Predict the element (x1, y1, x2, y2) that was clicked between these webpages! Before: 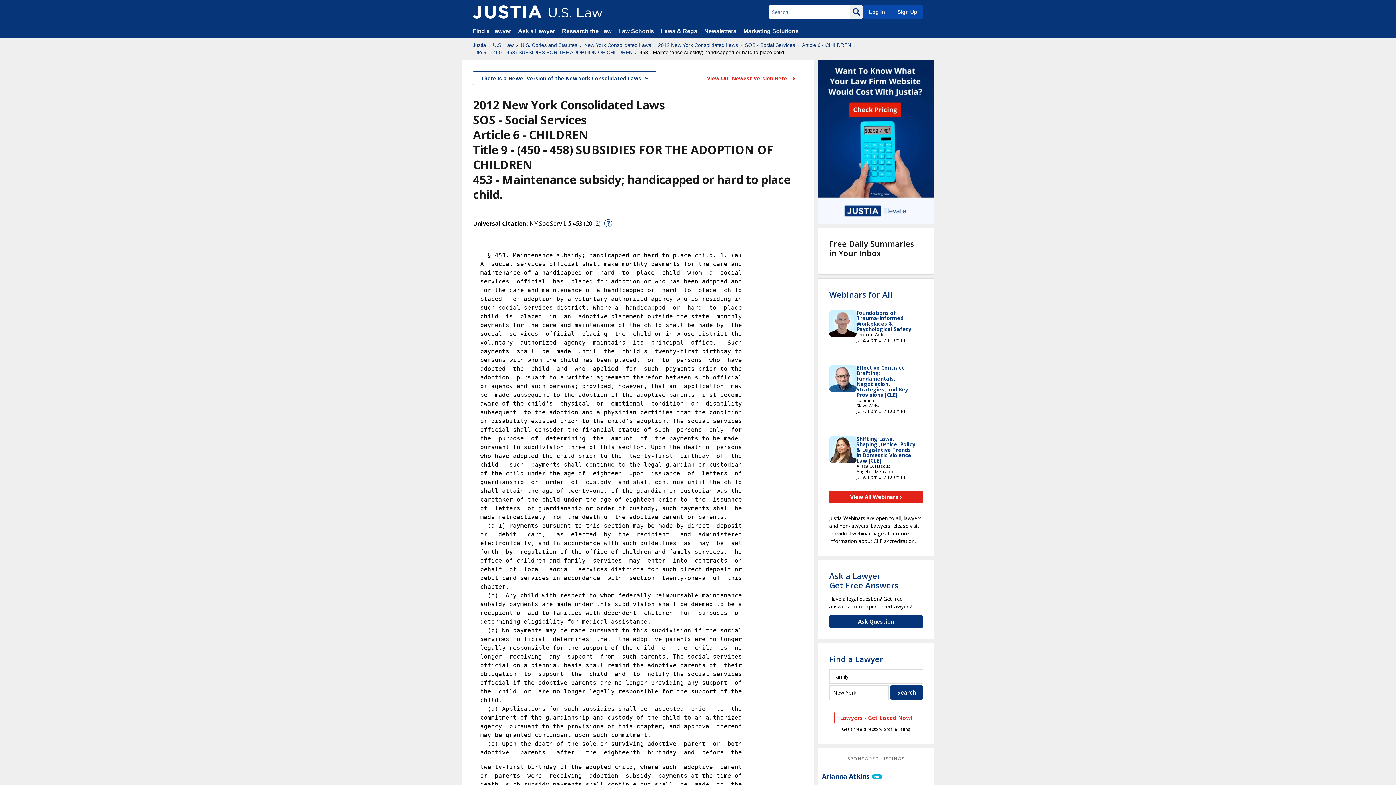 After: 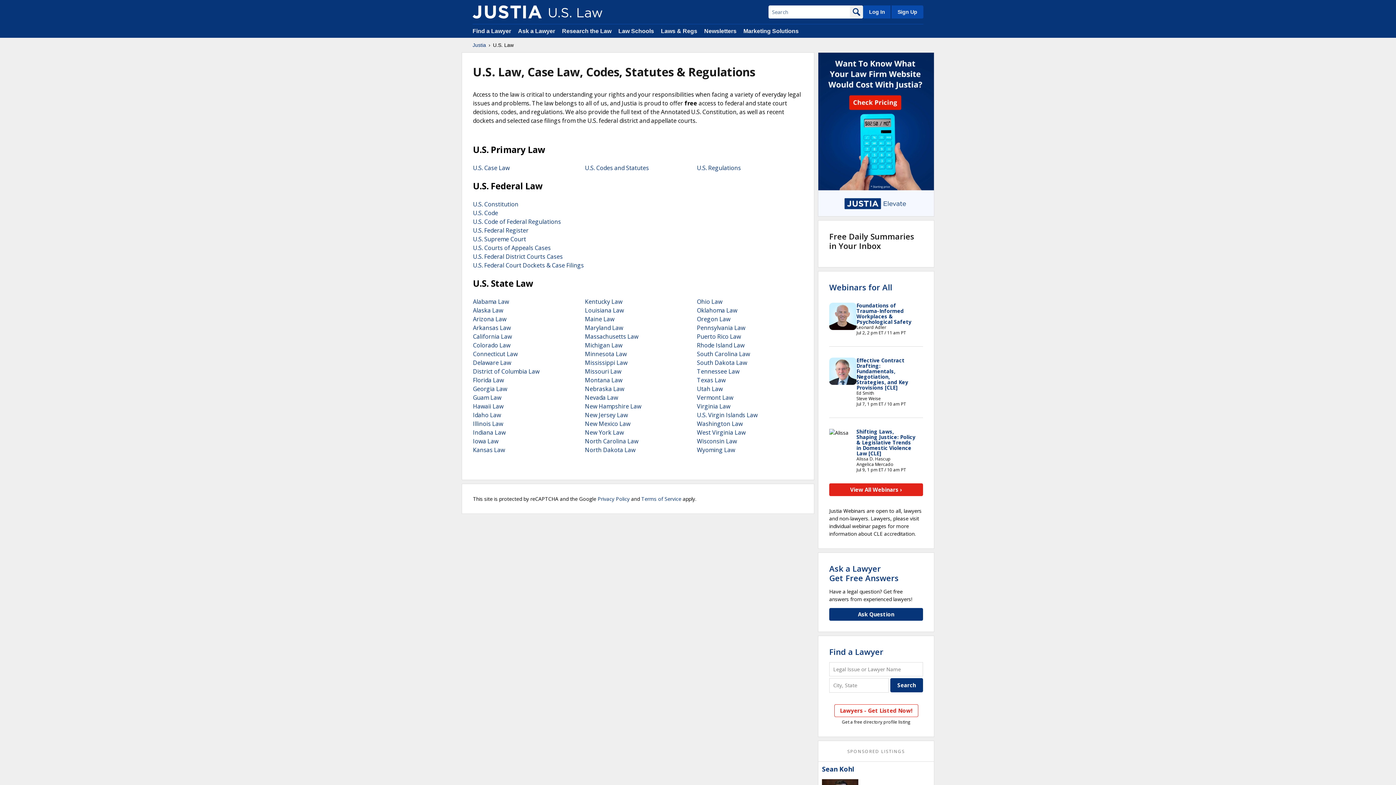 Action: bbox: (472, 5, 541, 18)